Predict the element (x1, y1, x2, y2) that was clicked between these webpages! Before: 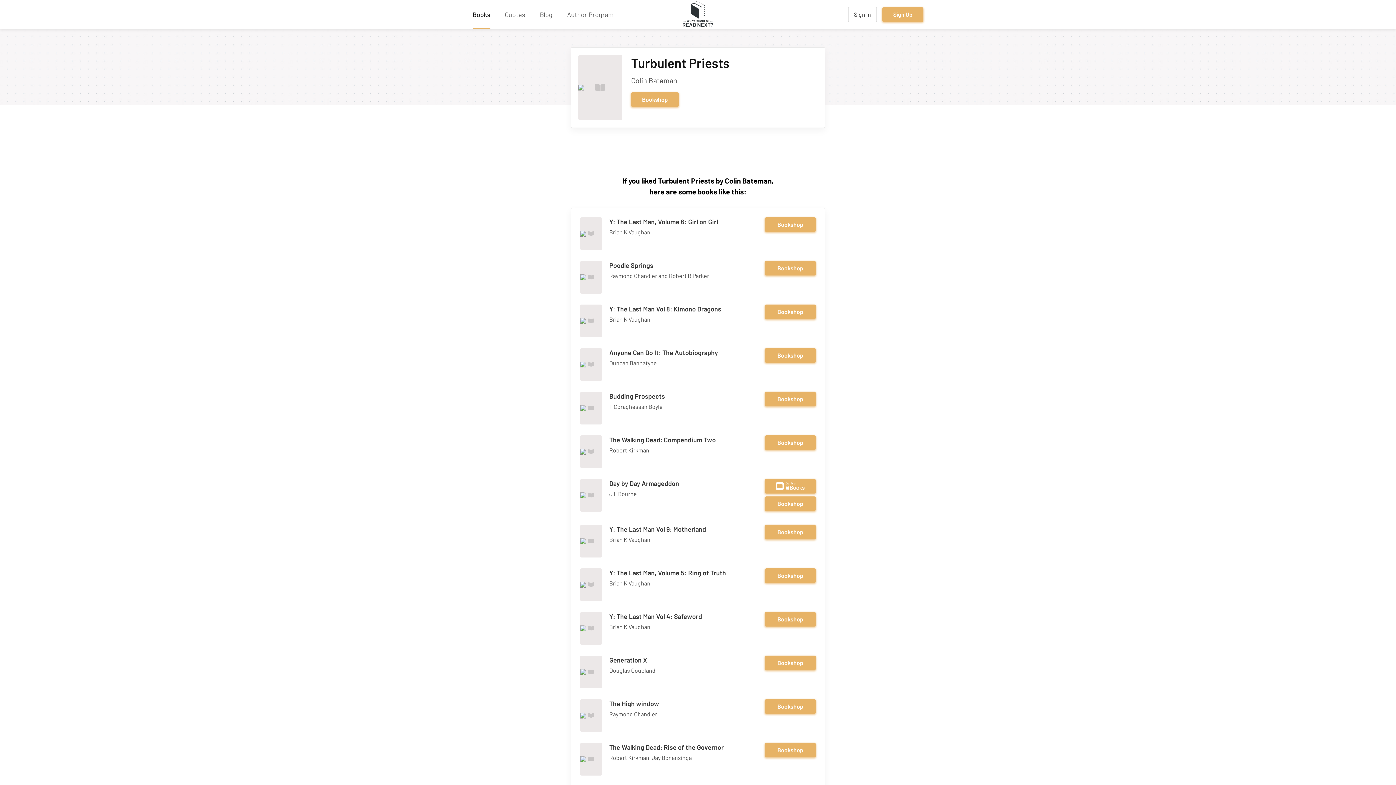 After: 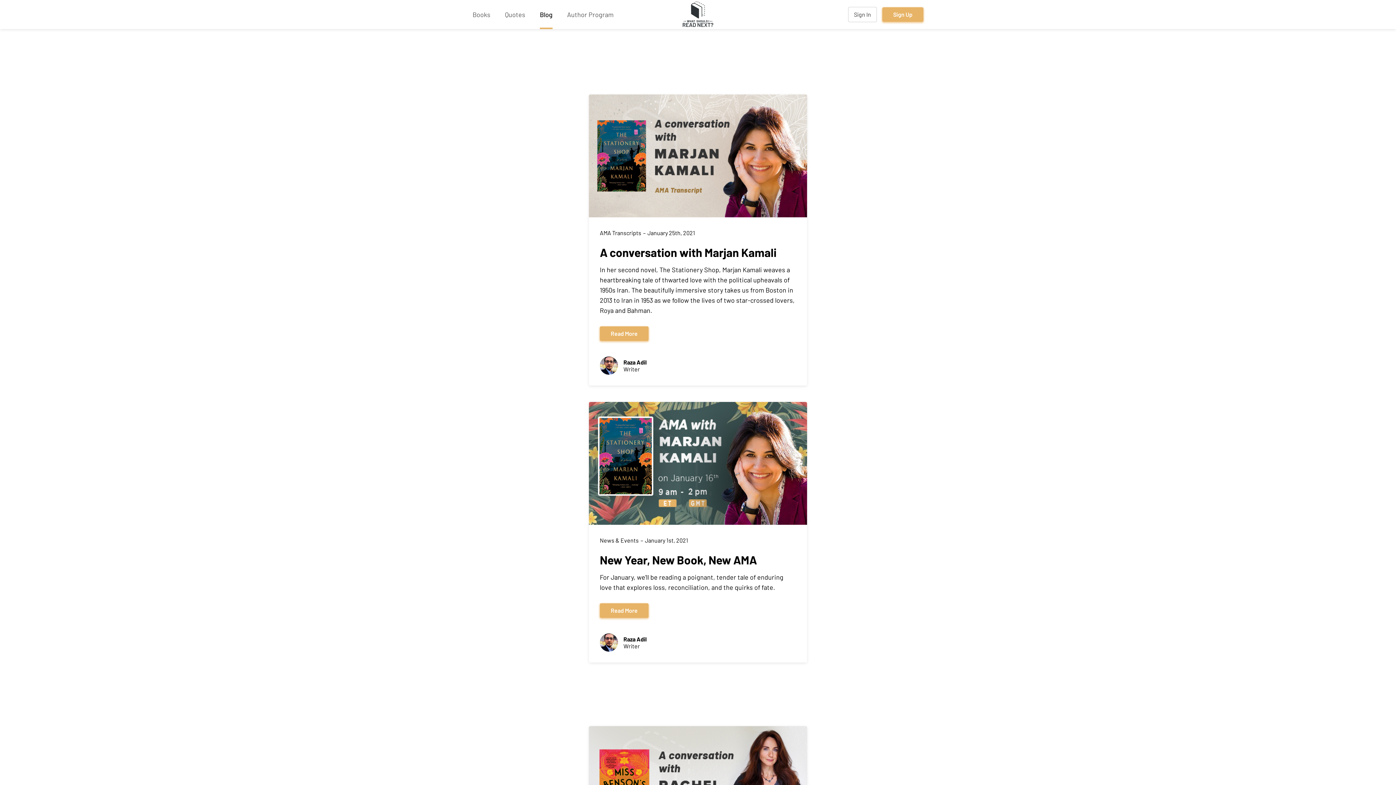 Action: label: Blog bbox: (540, 10, 552, 18)